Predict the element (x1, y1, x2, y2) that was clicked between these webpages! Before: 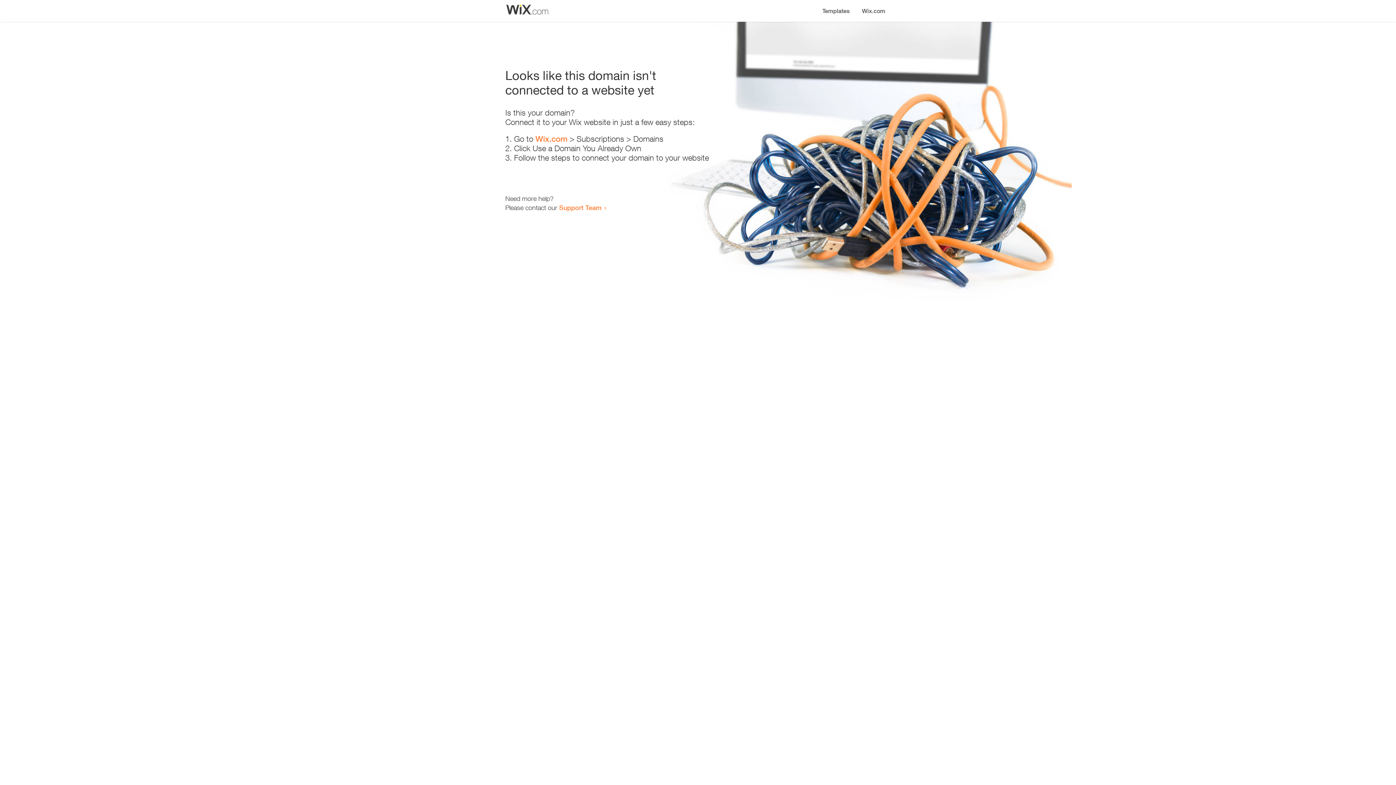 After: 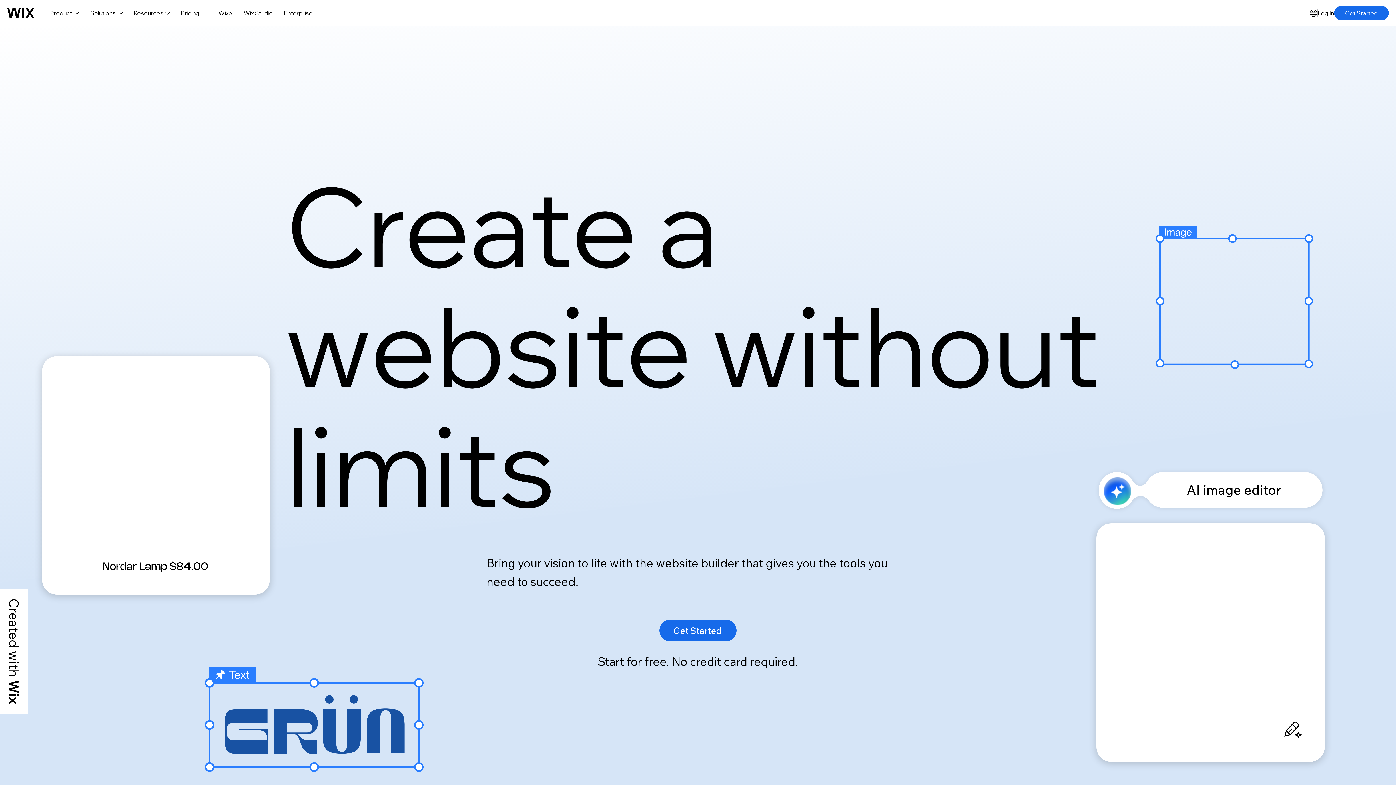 Action: bbox: (856, 0, 890, 14) label: Wix.com